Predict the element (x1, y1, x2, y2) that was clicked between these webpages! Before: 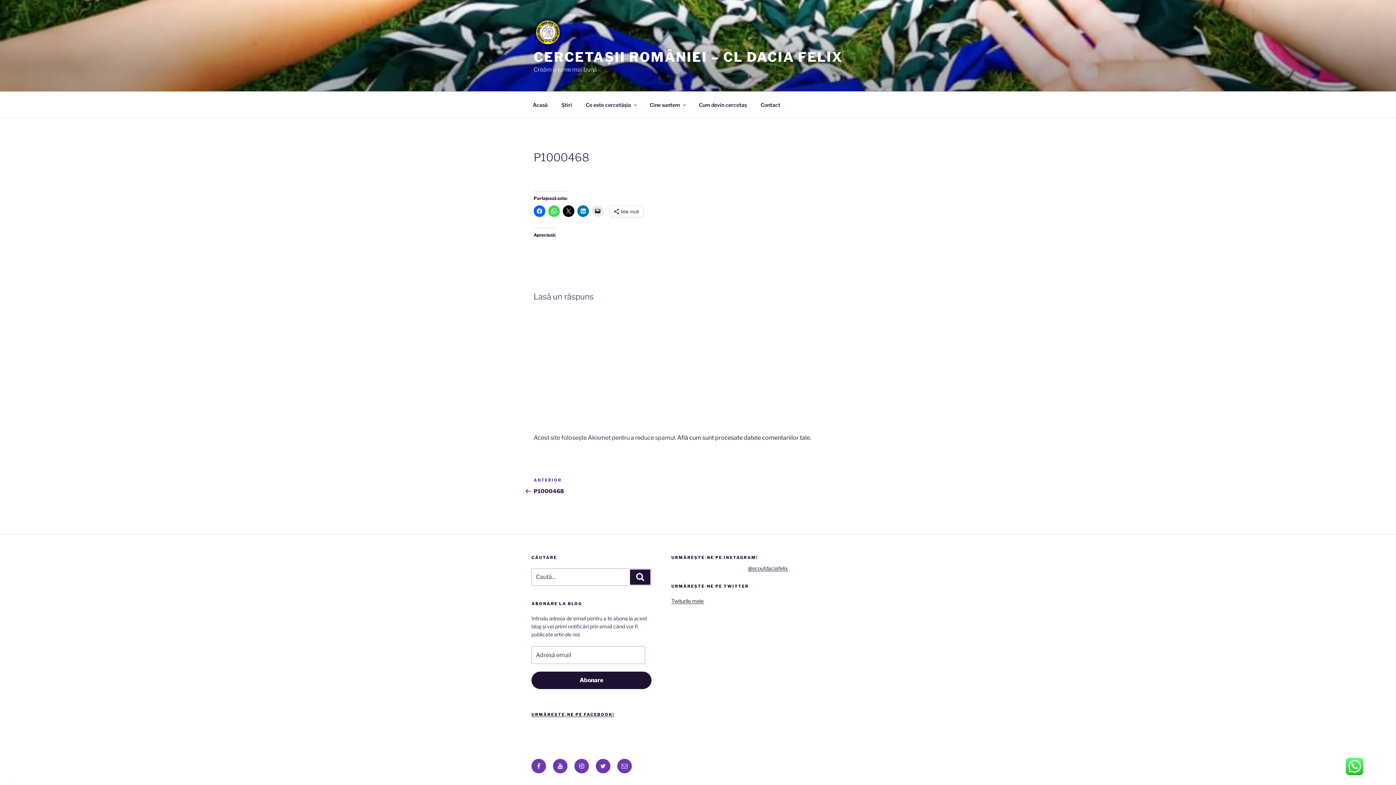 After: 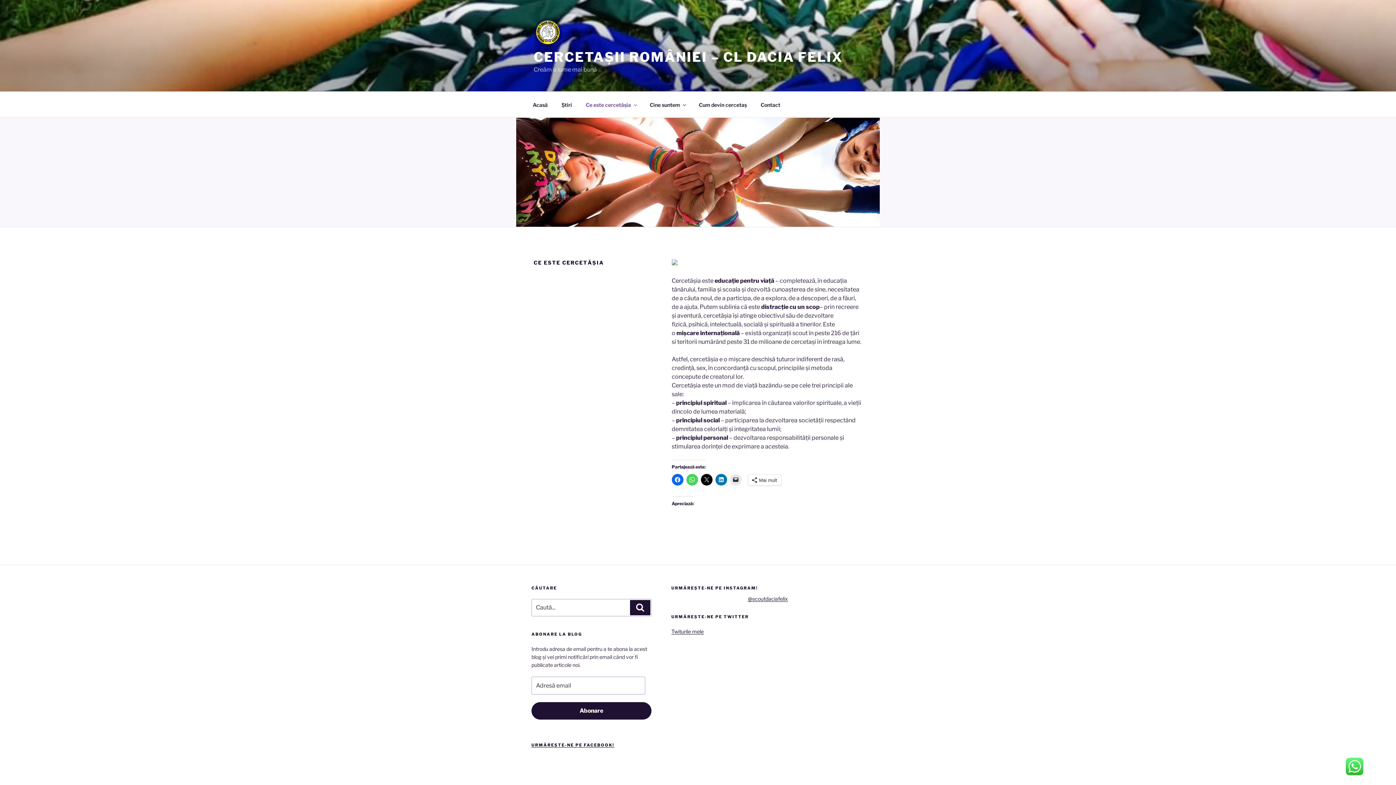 Action: label: Ce este cercetășia bbox: (579, 95, 642, 113)